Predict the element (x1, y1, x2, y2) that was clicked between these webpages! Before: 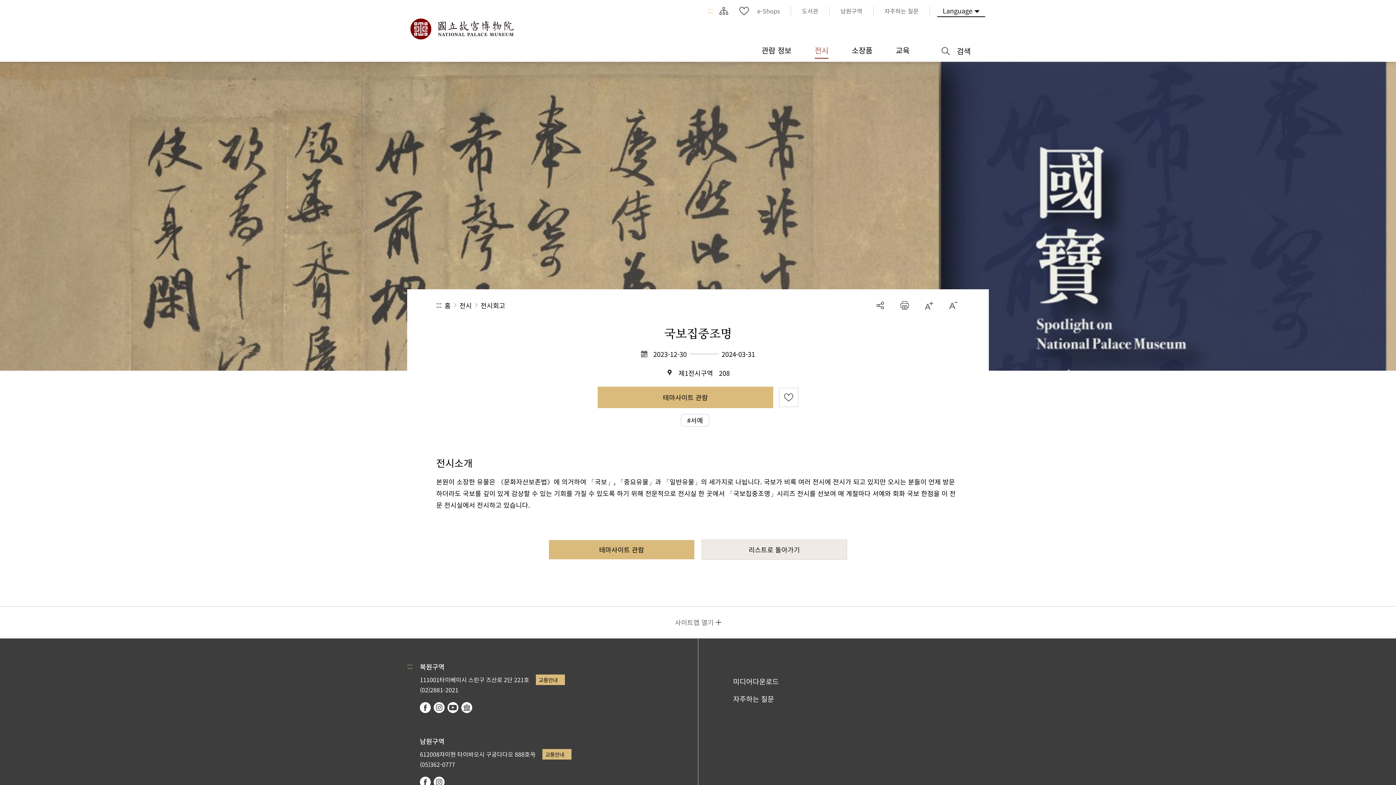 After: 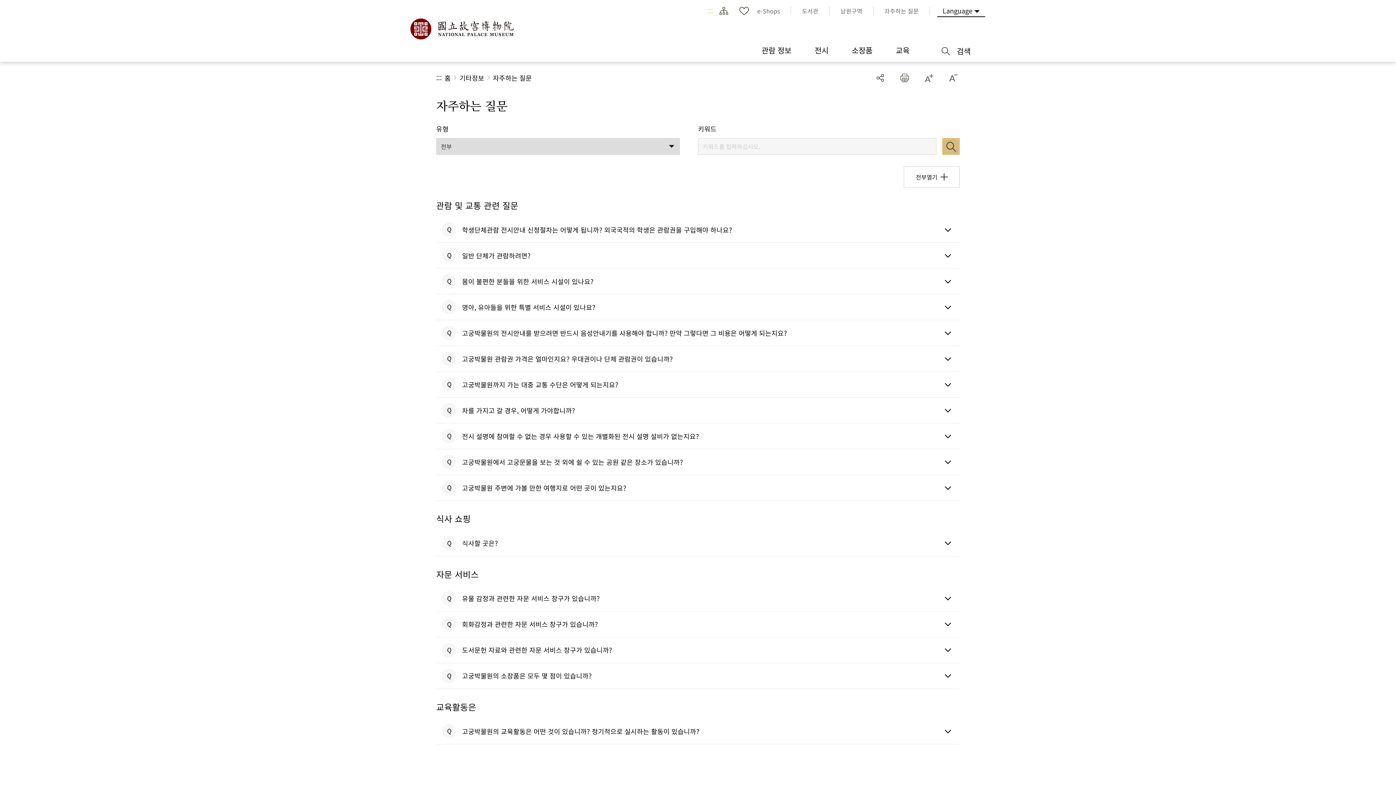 Action: bbox: (733, 694, 779, 704) label: 자주하는 질문